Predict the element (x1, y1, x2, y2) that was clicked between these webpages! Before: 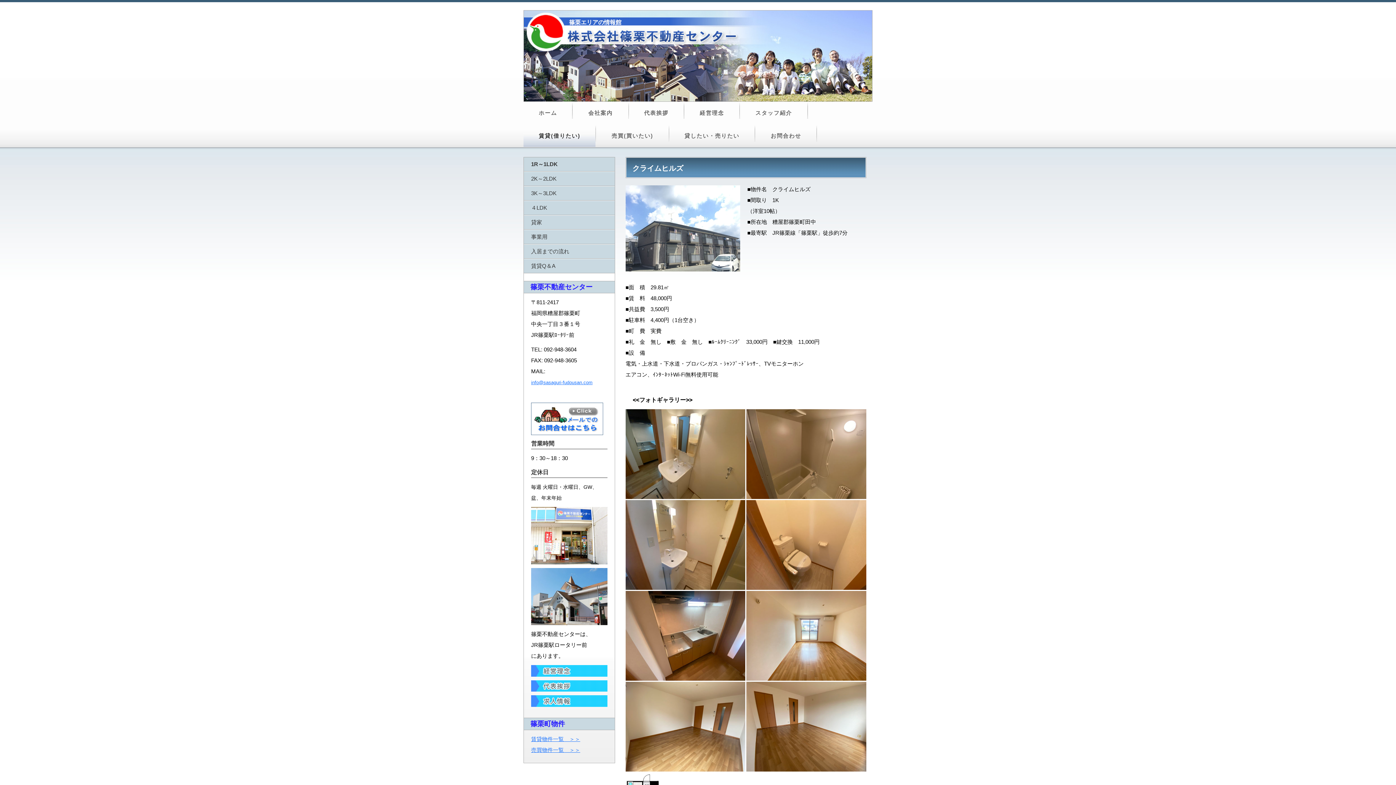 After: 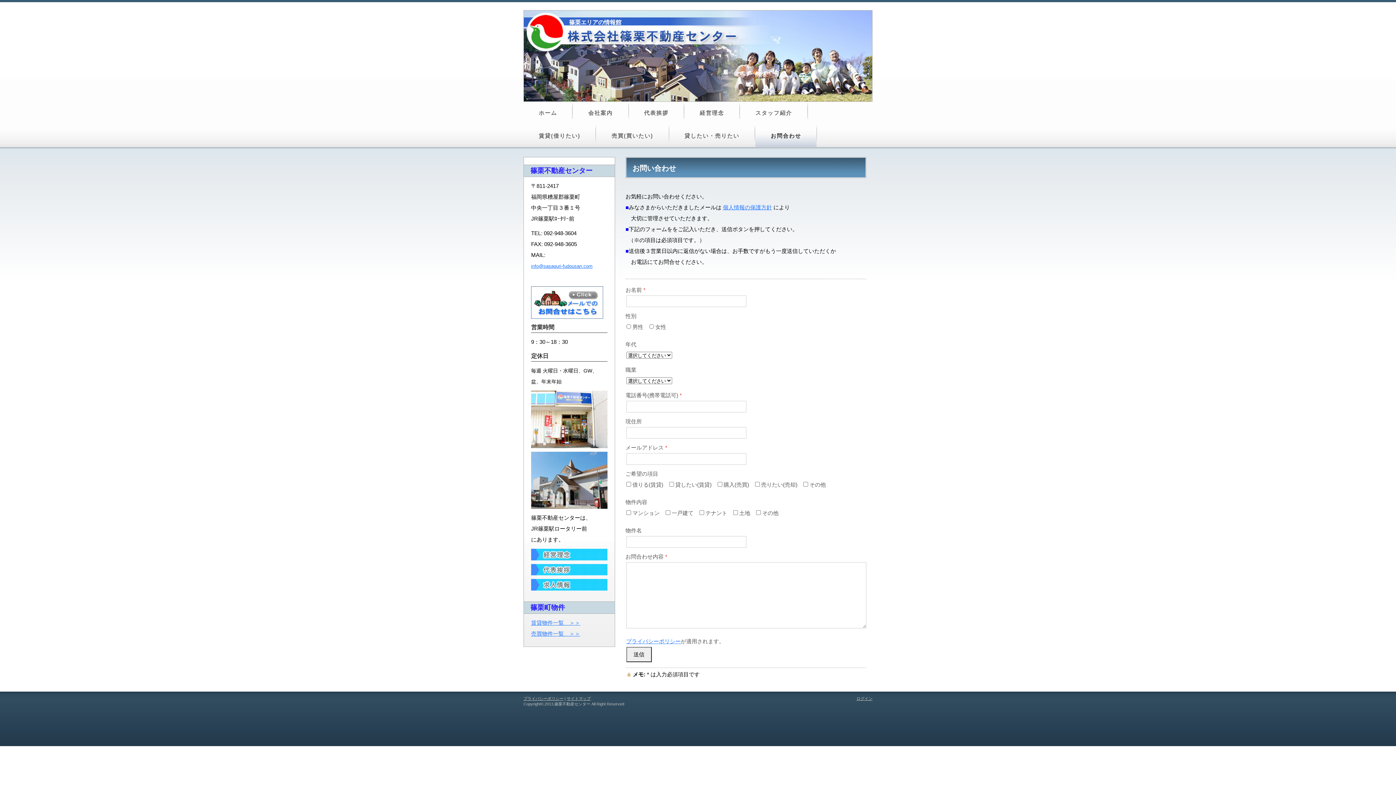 Action: bbox: (531, 405, 603, 411)